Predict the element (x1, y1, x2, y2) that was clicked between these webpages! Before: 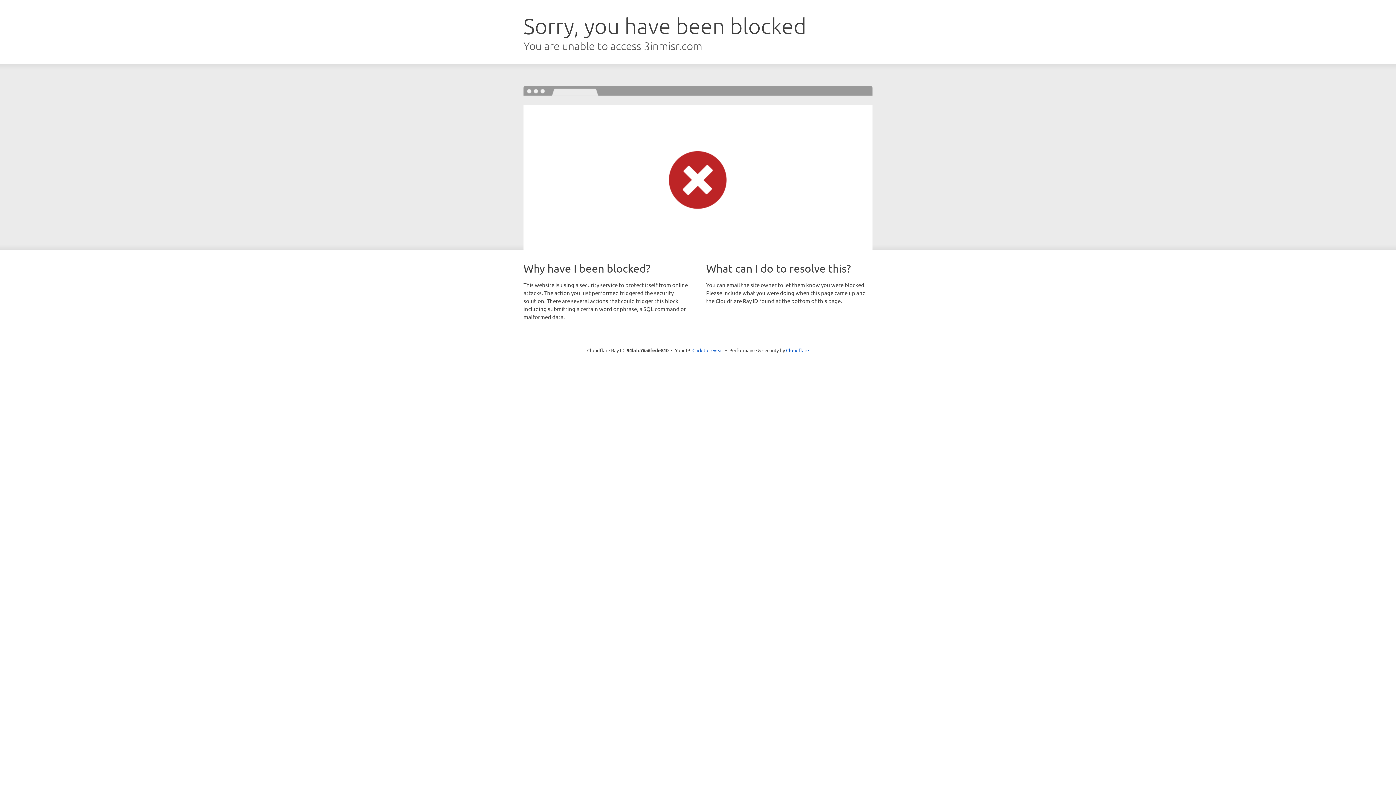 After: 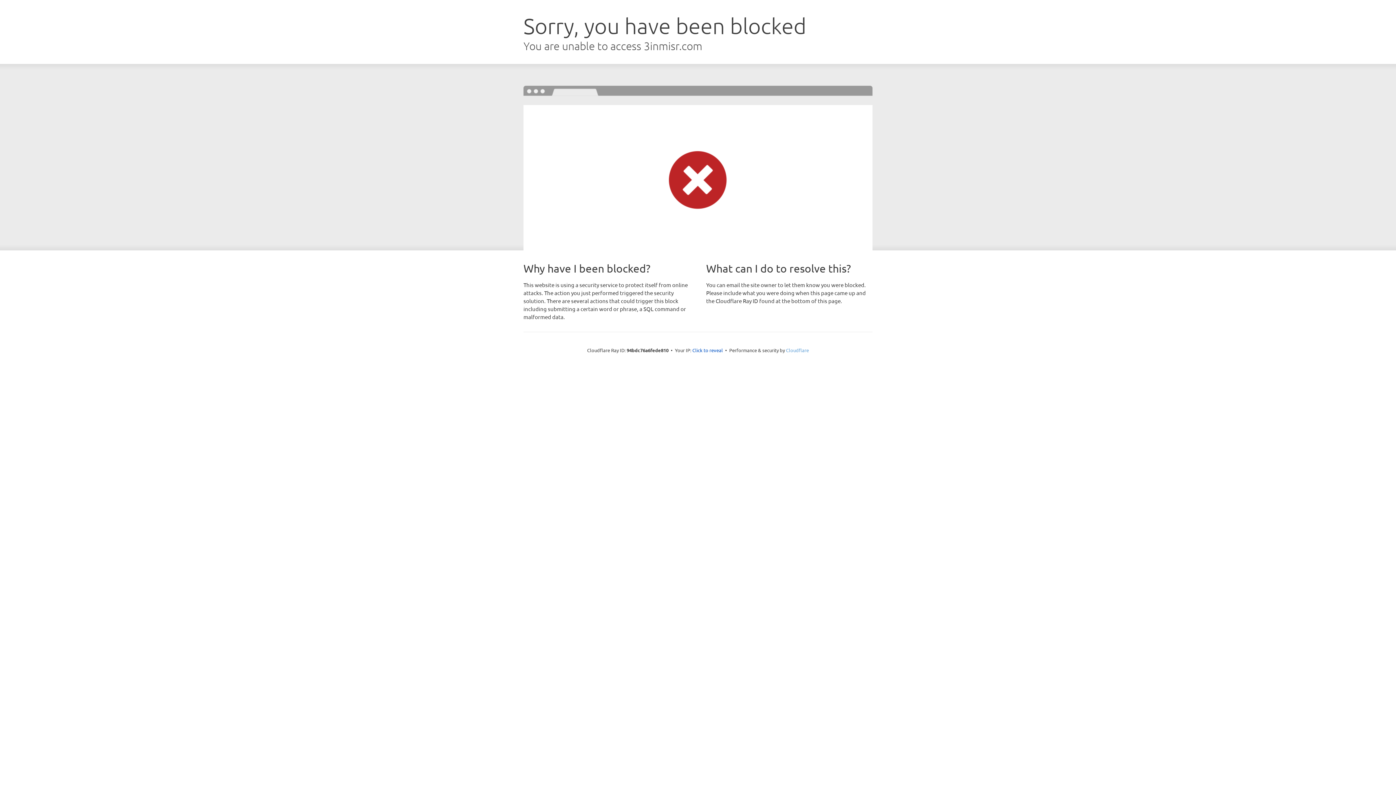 Action: label: Cloudflare bbox: (786, 347, 809, 353)